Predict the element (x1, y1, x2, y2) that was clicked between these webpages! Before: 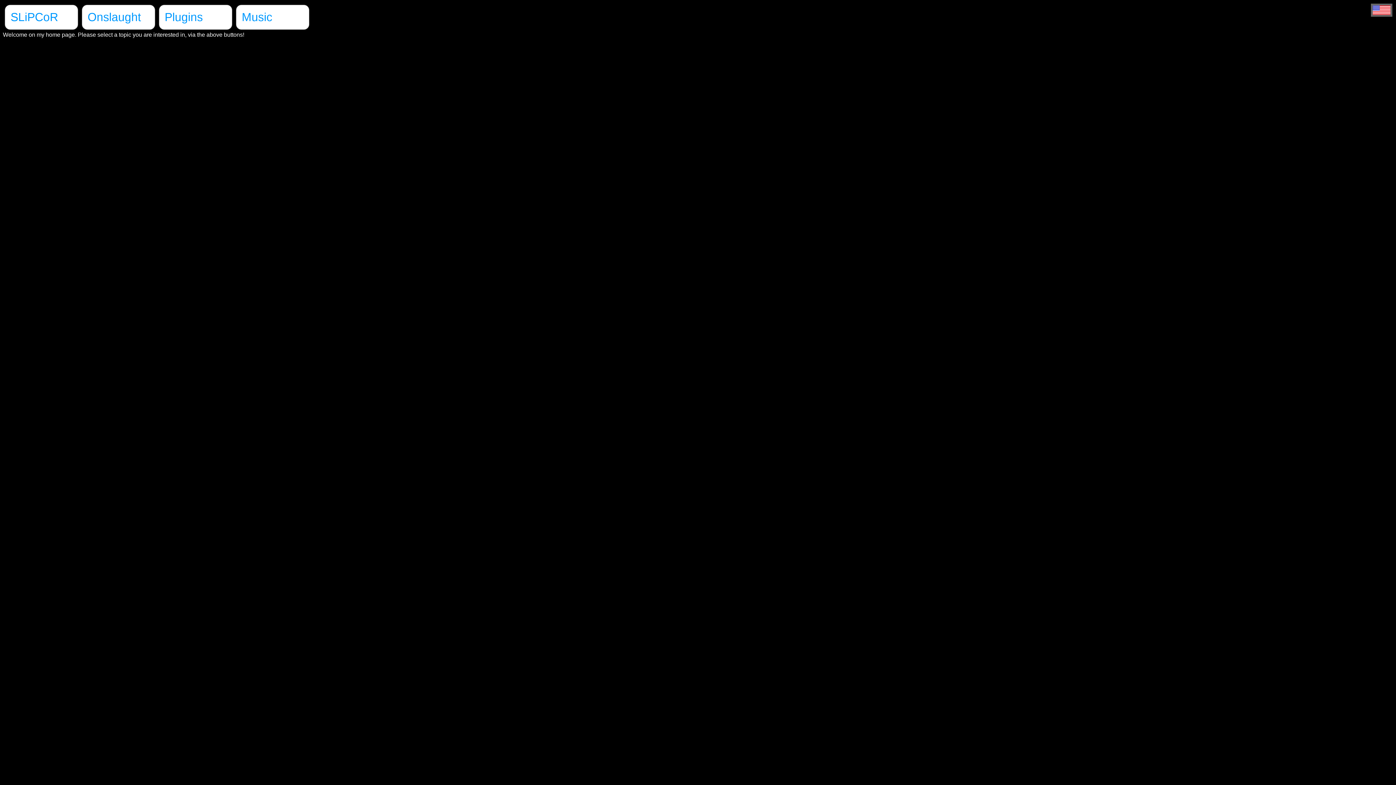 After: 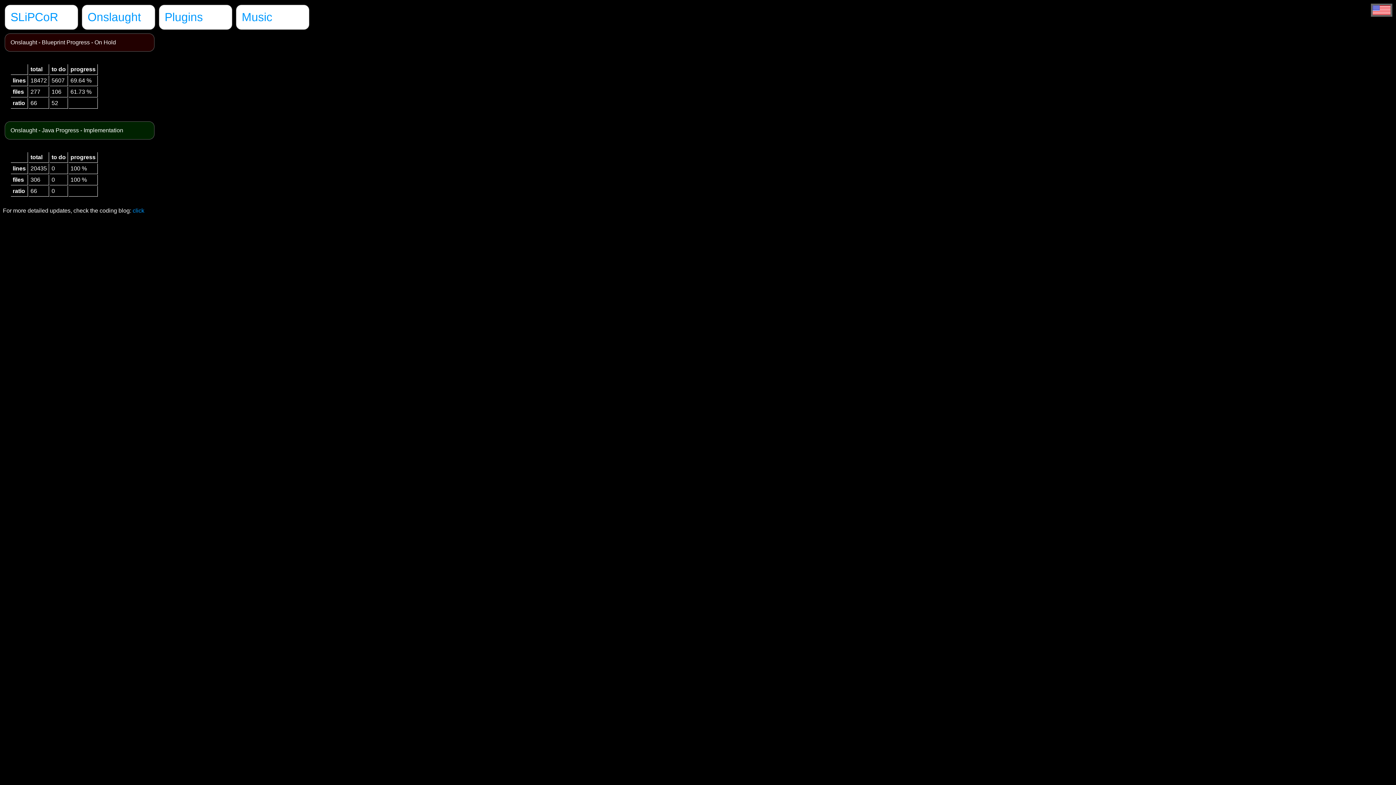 Action: label: Onslaught bbox: (87, 10, 149, 24)